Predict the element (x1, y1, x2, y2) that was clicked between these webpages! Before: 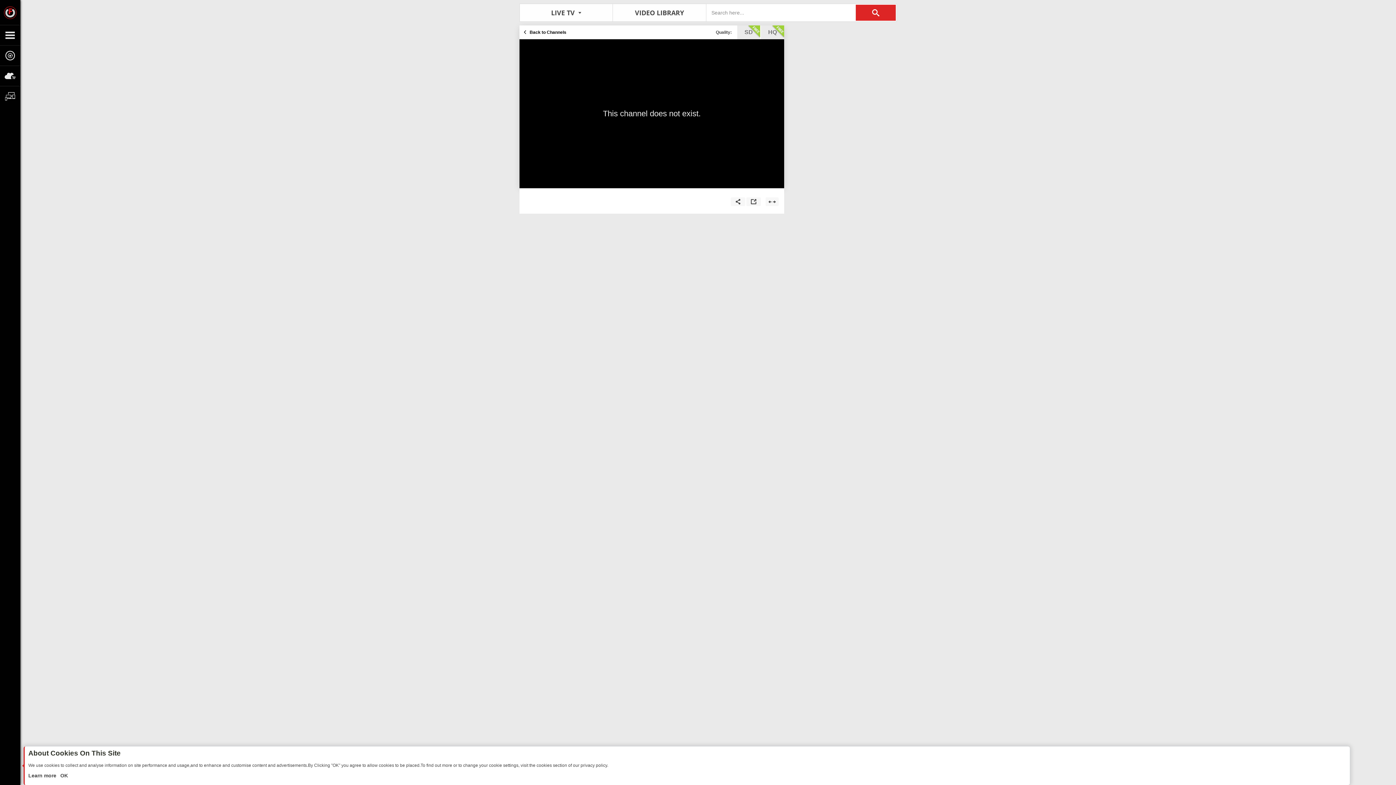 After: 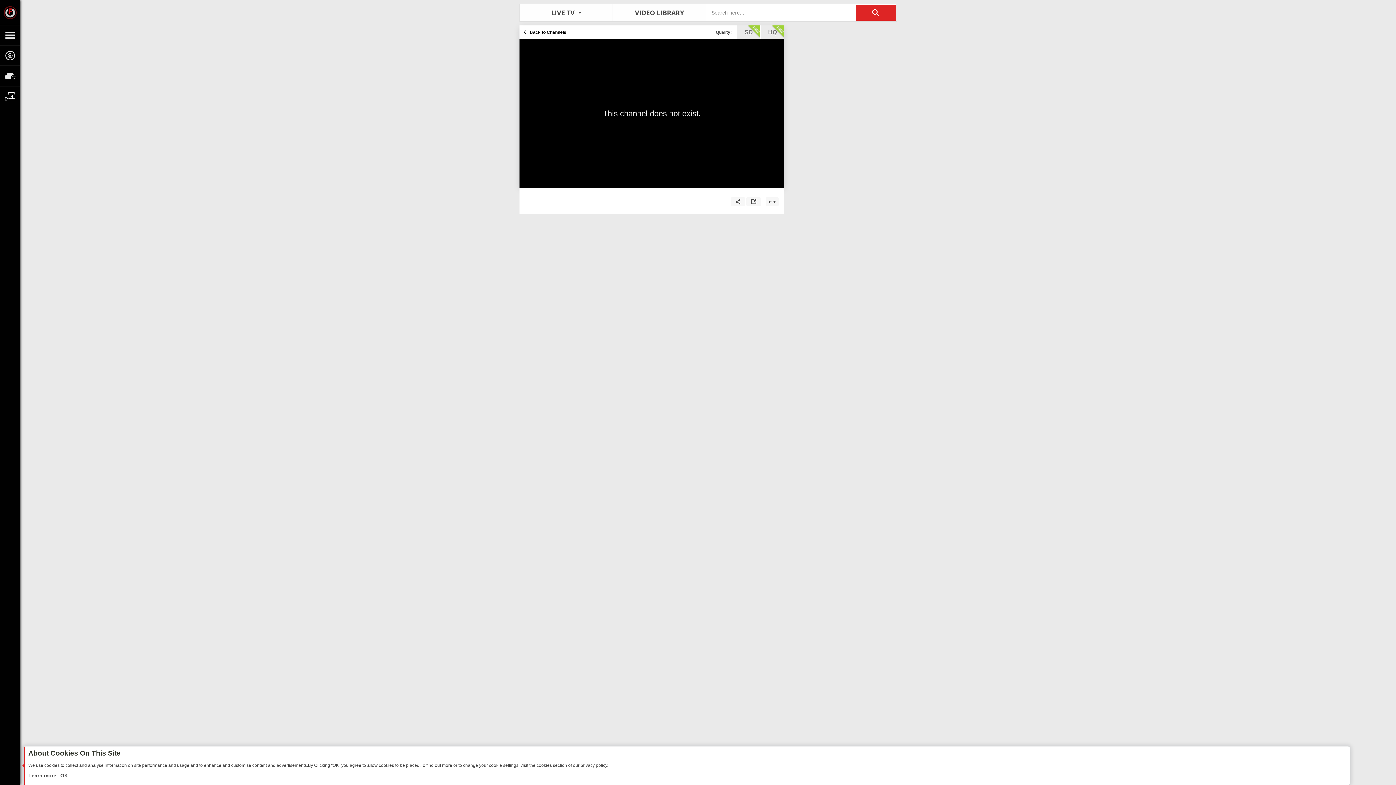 Action: bbox: (737, 25, 760, 39) label: SD